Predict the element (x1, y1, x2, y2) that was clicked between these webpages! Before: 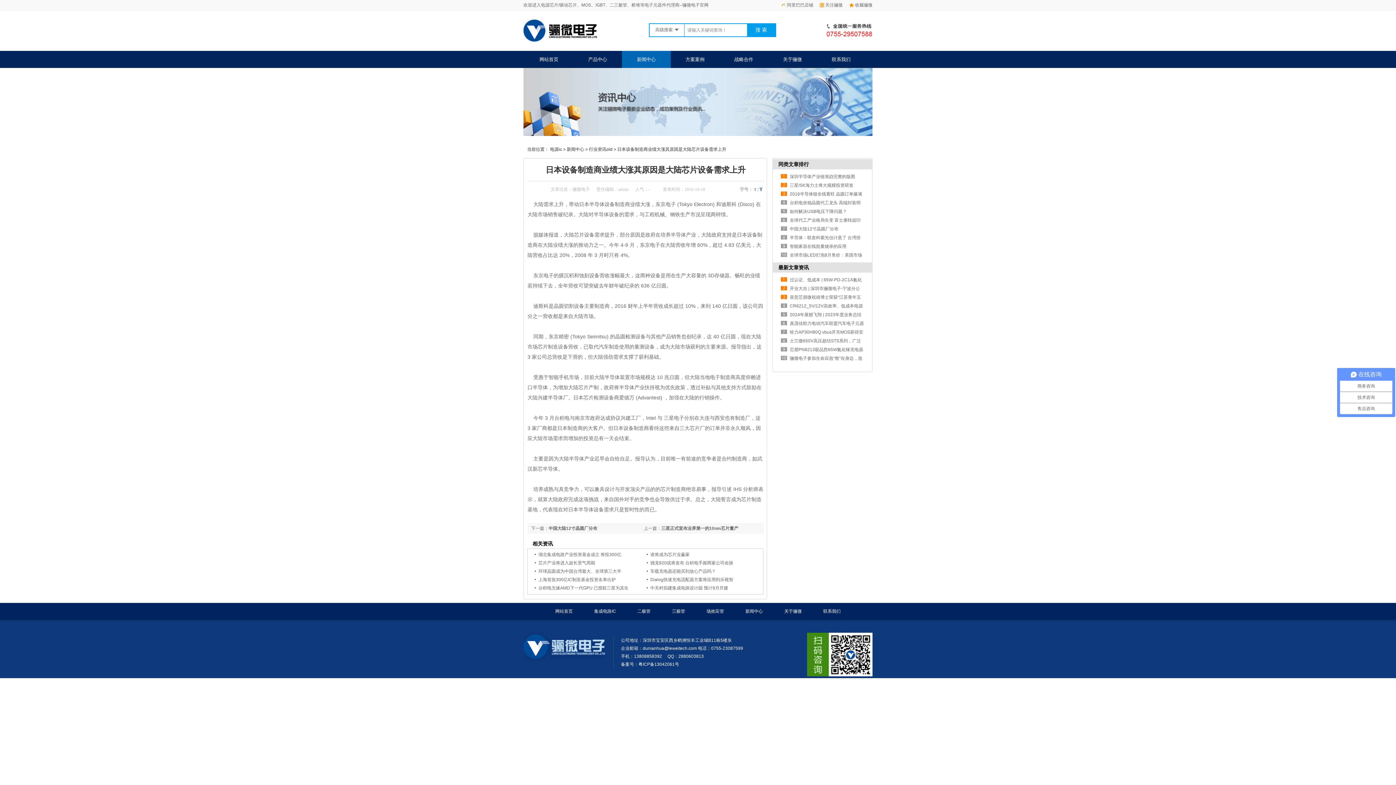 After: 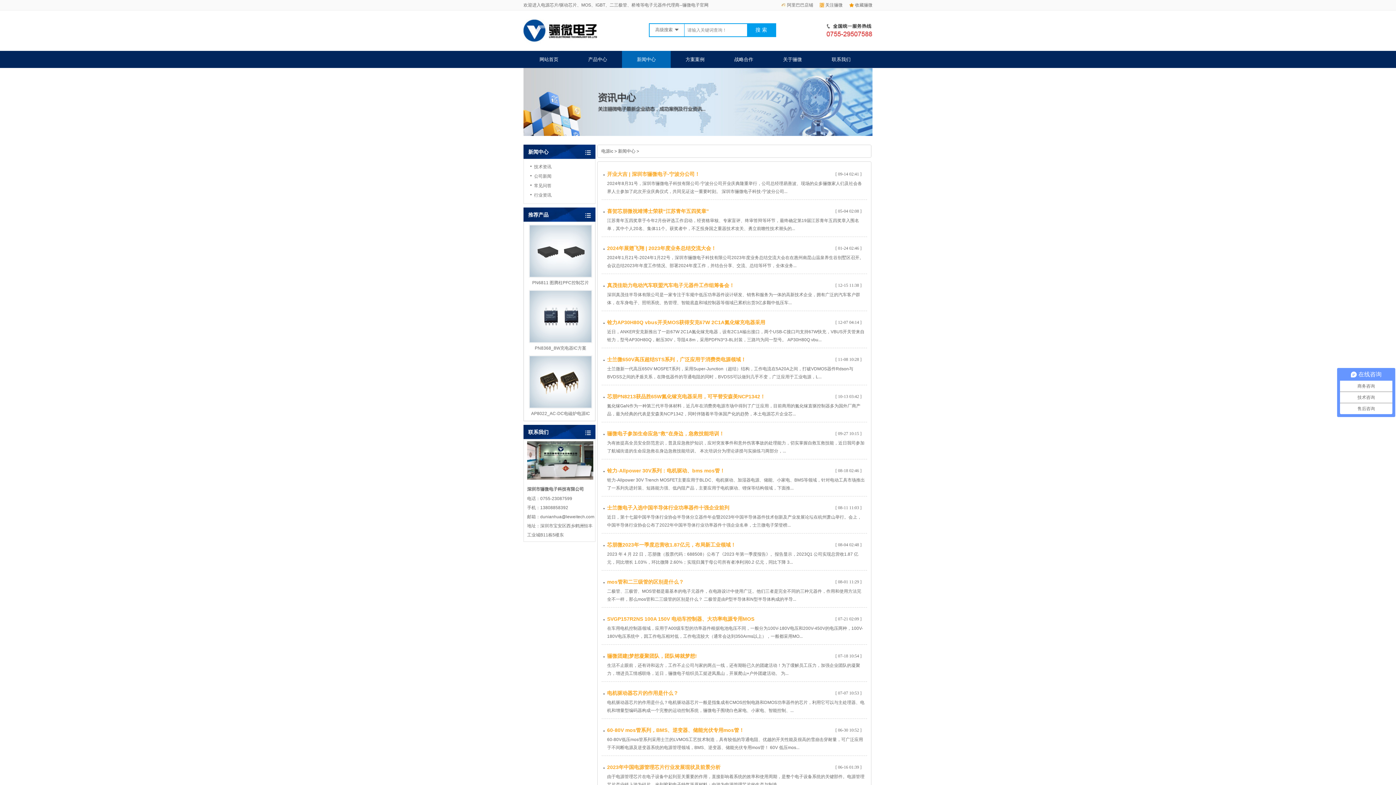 Action: bbox: (566, 146, 584, 152) label: 新闻中心